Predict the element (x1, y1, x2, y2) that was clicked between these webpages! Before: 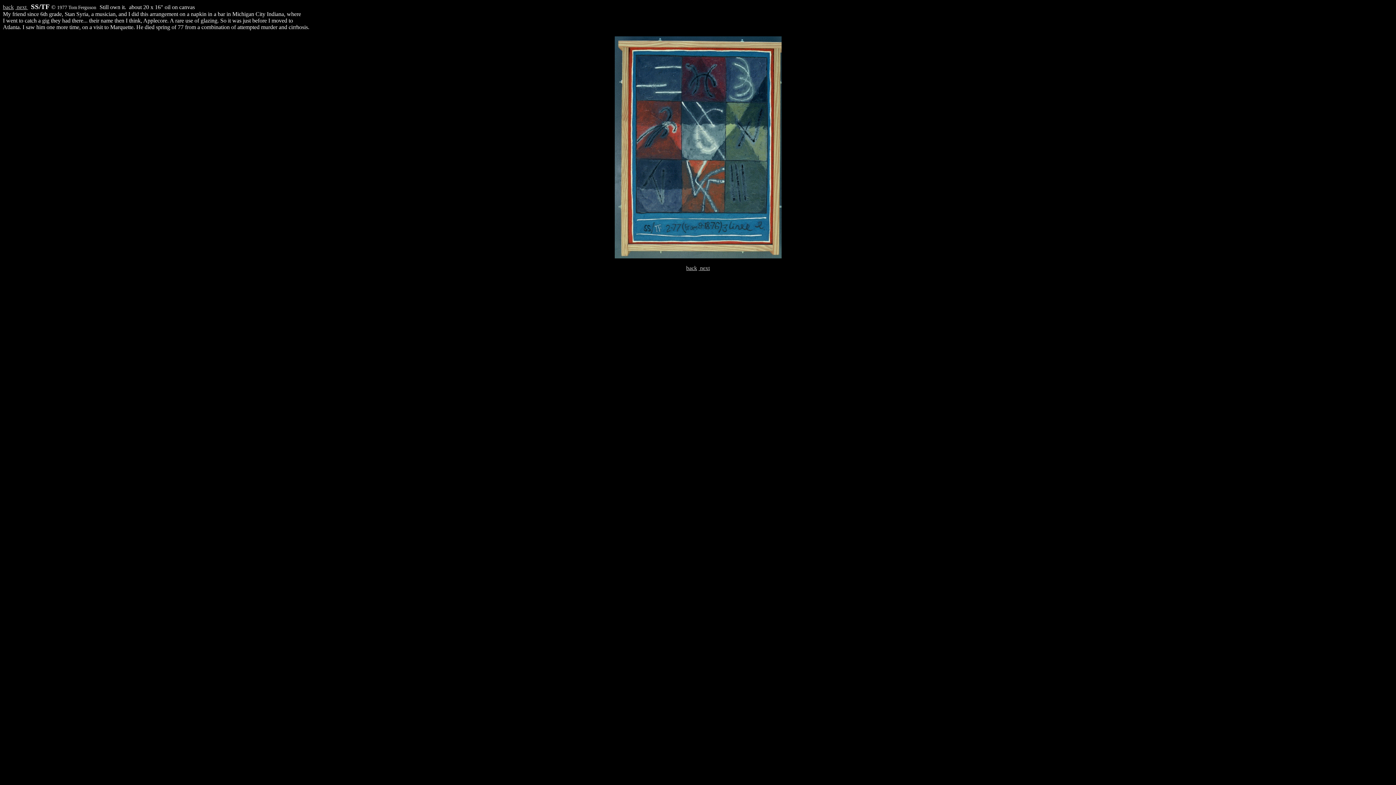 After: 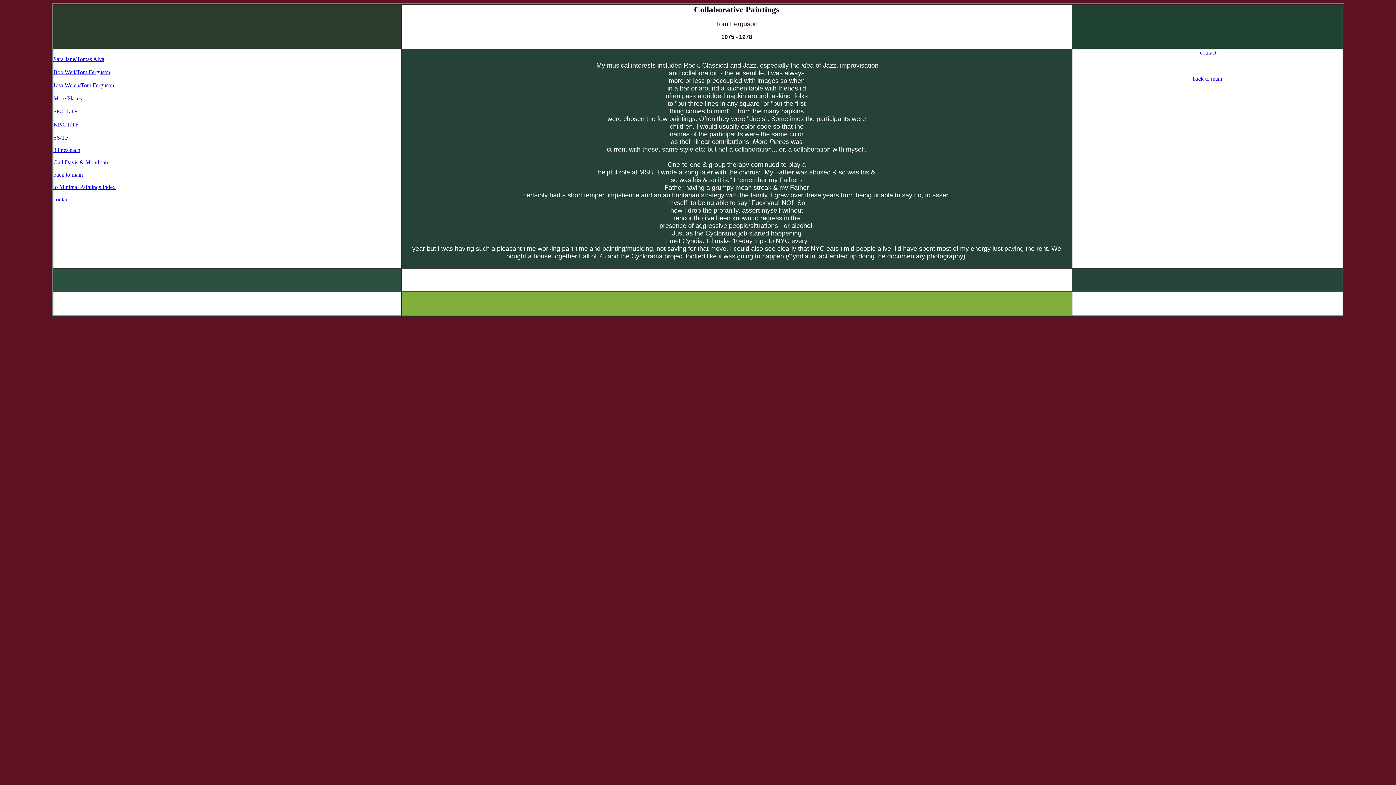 Action: label: back bbox: (2, 4, 13, 10)